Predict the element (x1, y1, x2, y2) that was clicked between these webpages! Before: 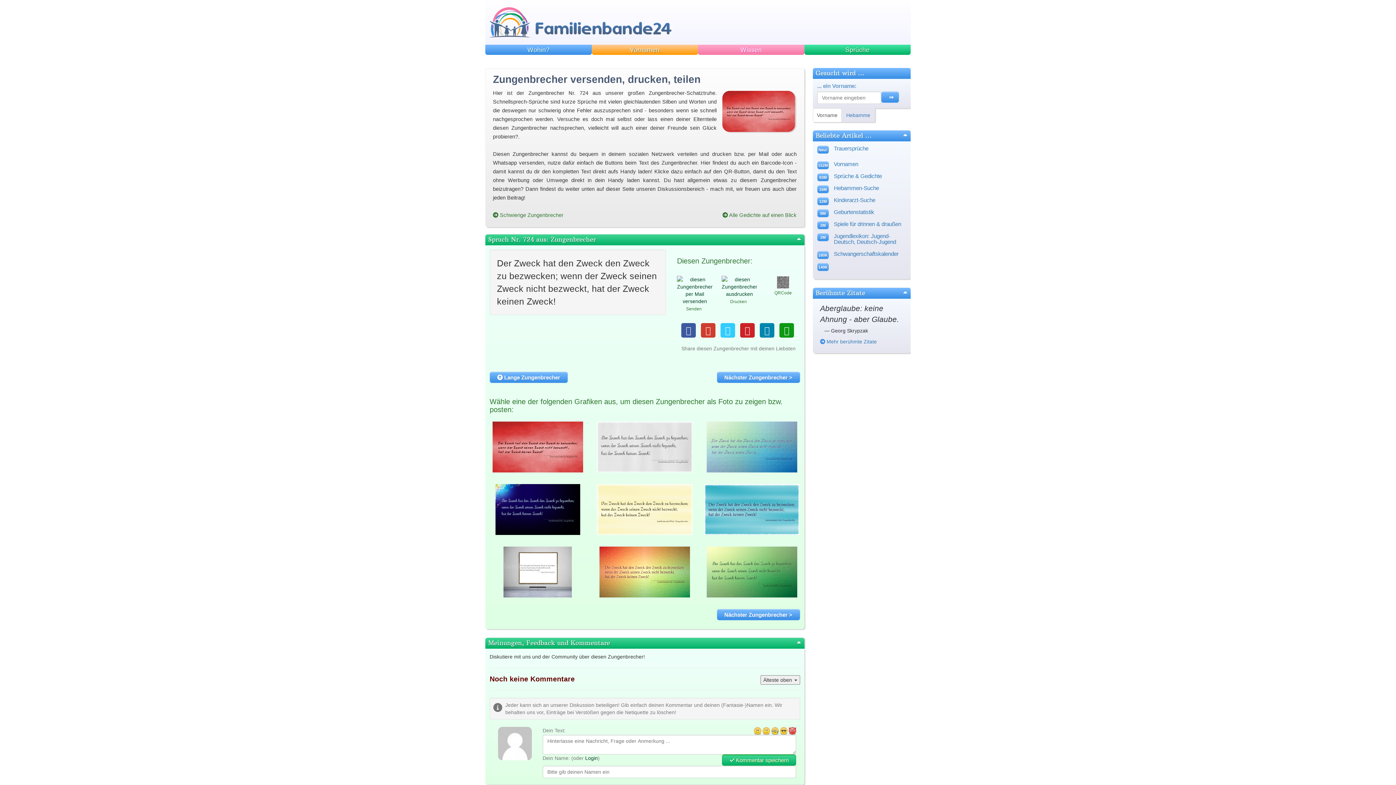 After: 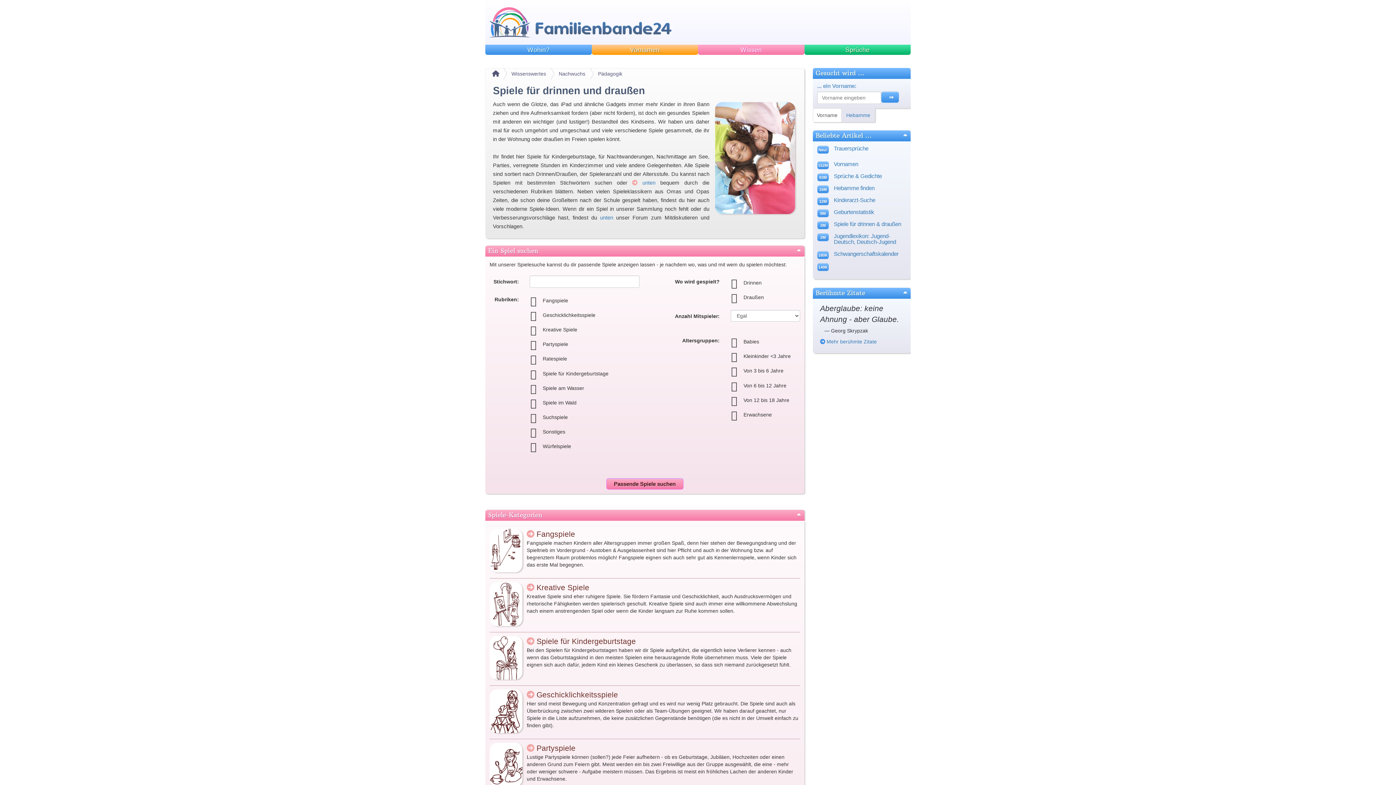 Action: bbox: (834, 221, 901, 227) label: Spiele für drinnen & draußen